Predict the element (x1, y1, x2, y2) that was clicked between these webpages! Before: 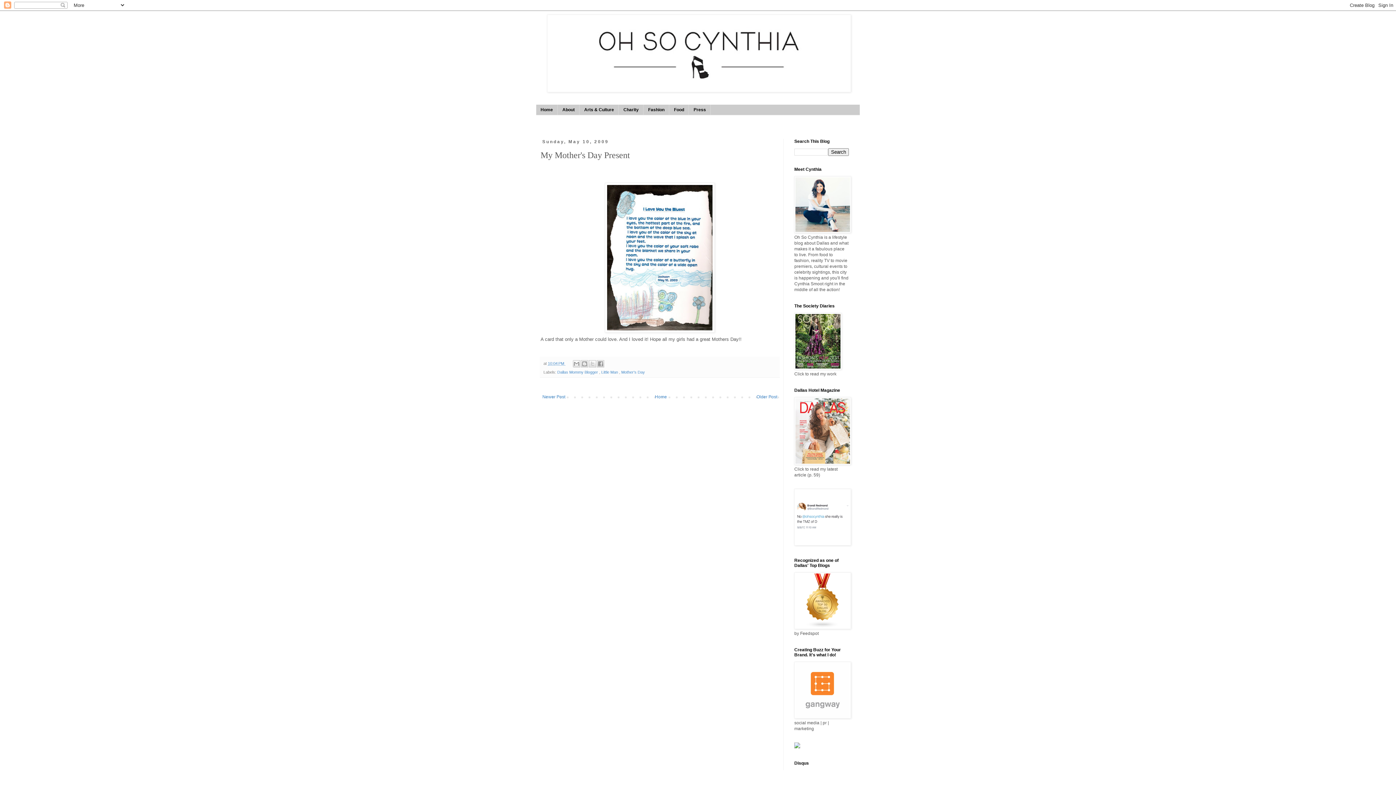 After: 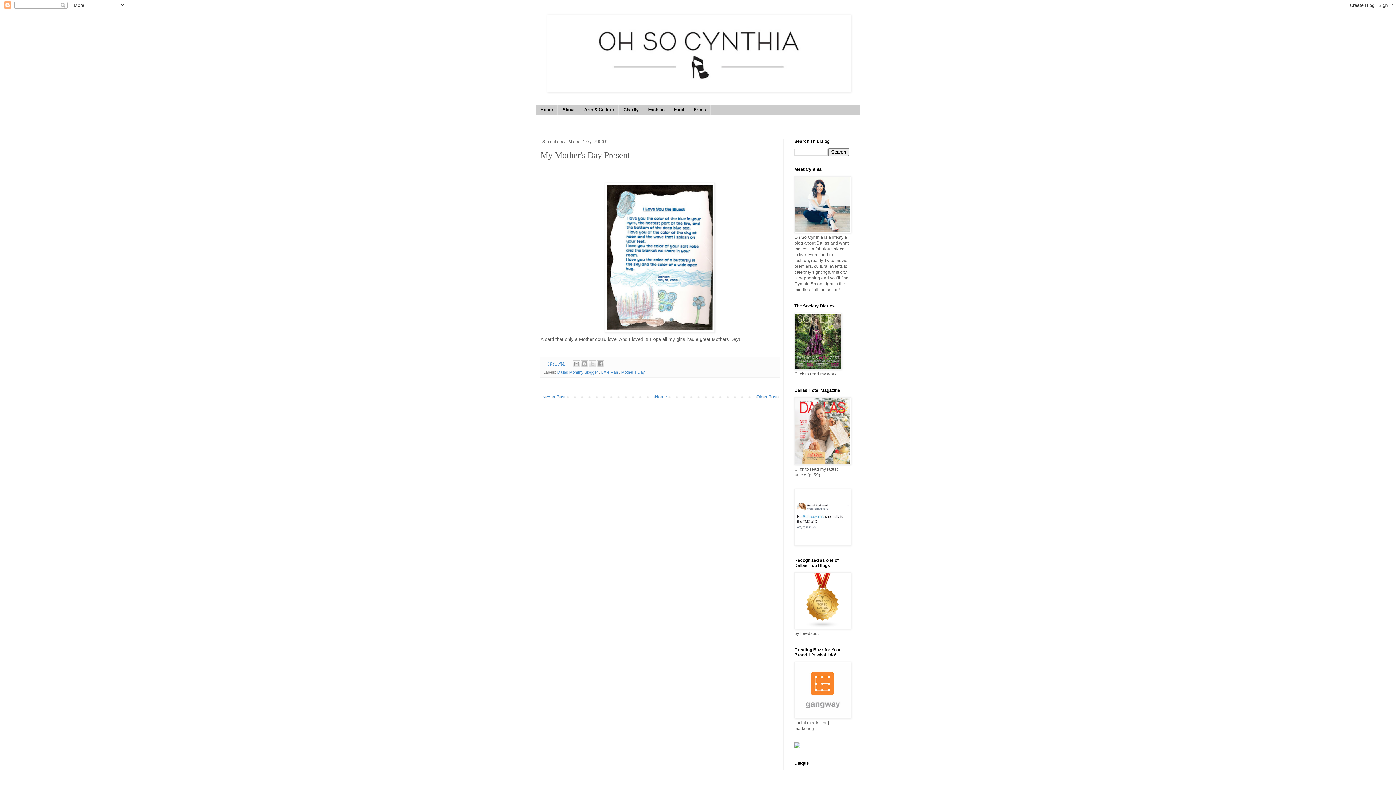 Action: bbox: (794, 365, 841, 371)